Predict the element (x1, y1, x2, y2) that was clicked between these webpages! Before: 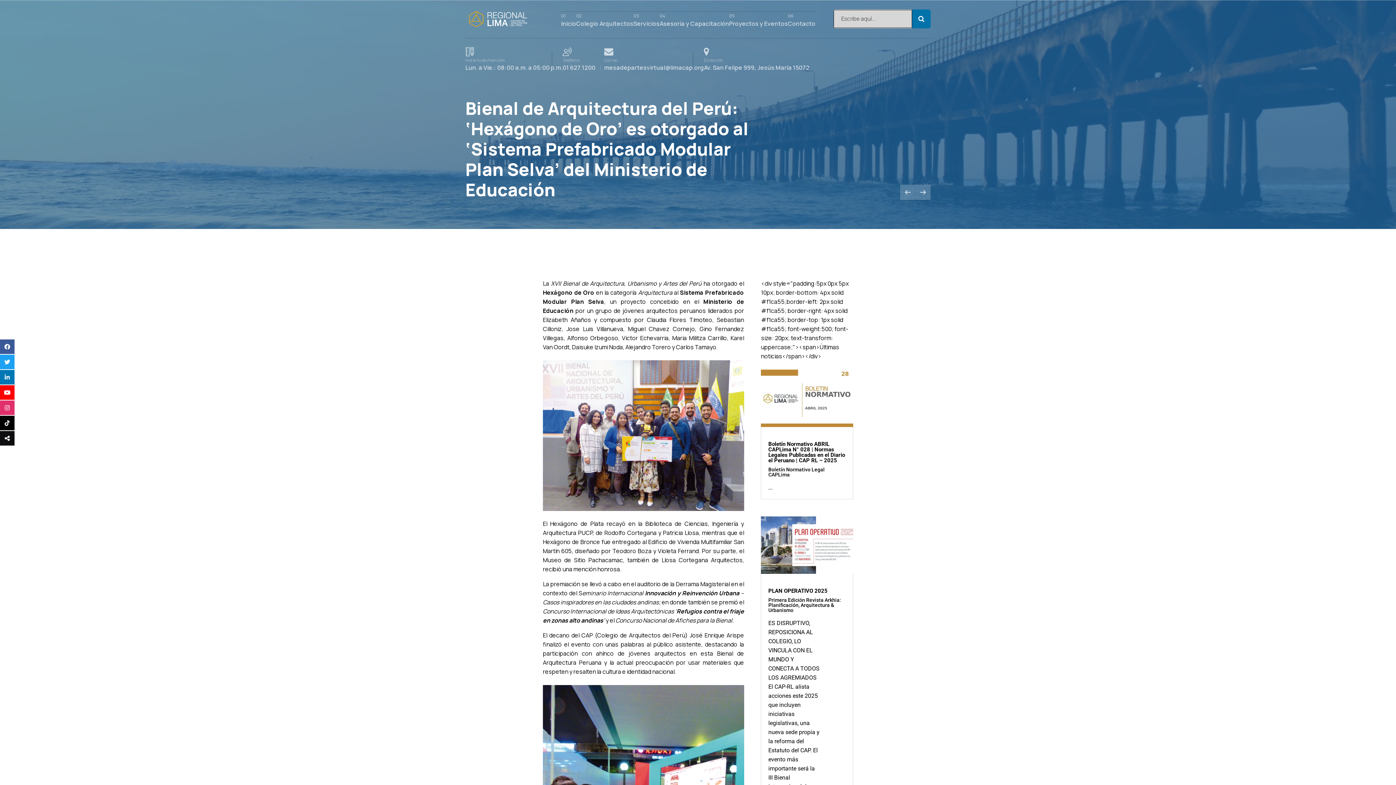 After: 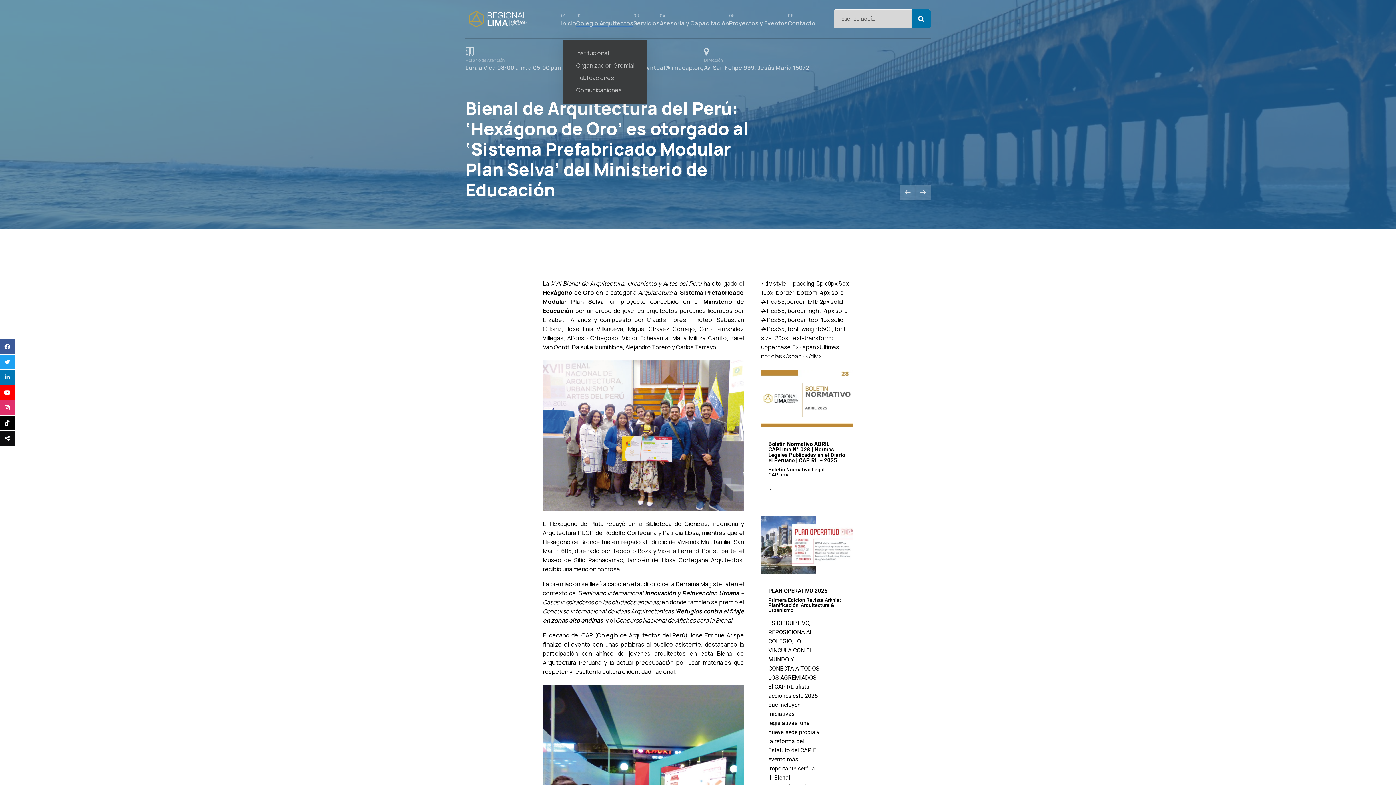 Action: label: Colegio Arquitectos bbox: (576, 11, 633, 26)